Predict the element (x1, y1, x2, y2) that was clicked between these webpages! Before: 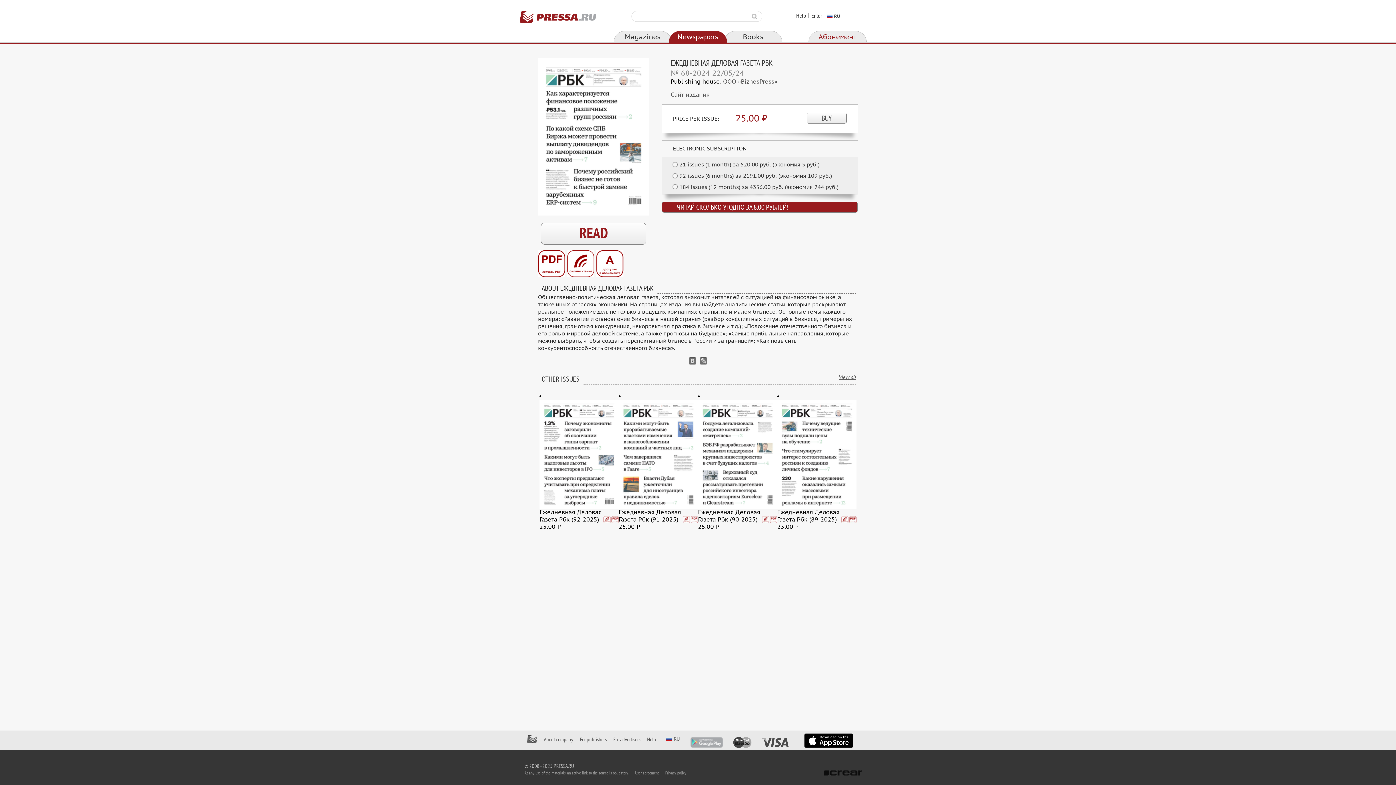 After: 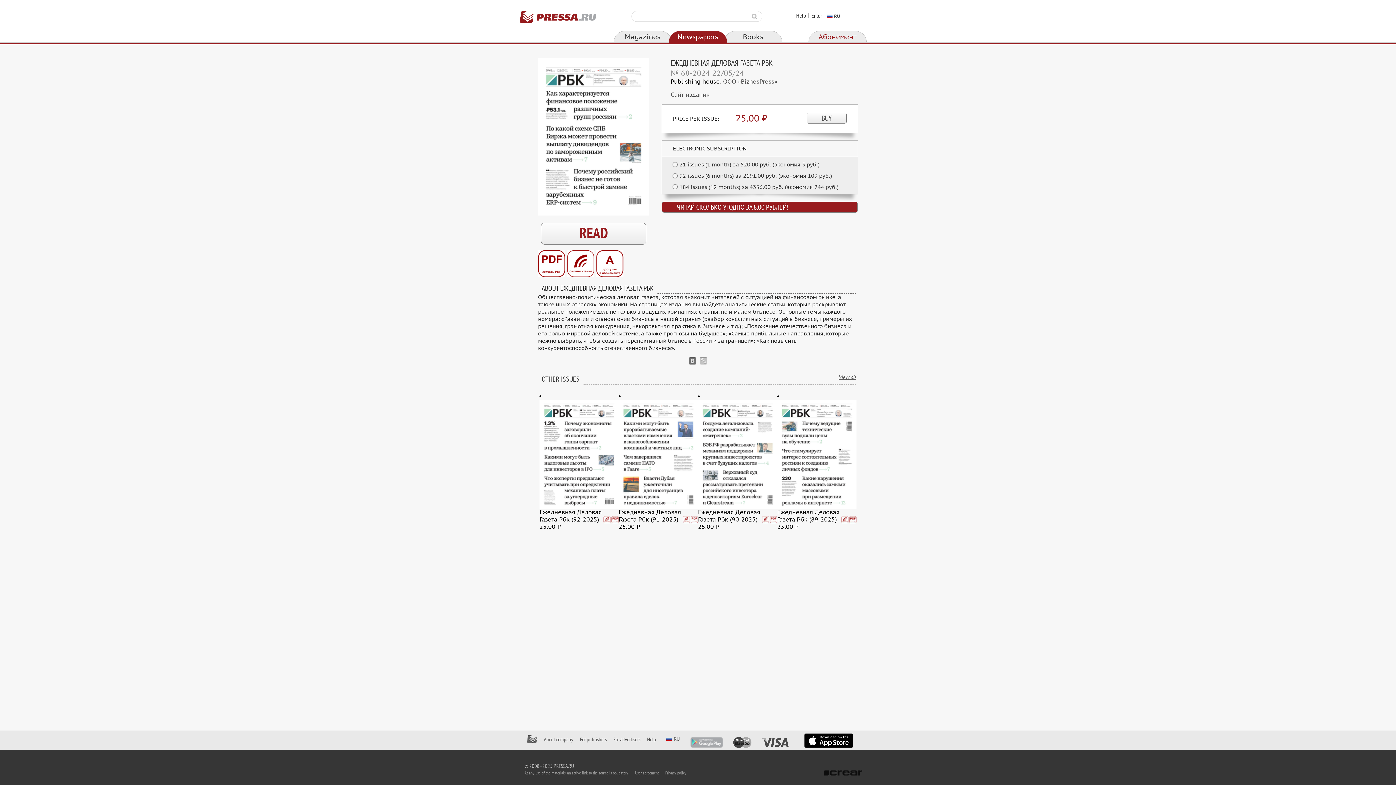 Action: bbox: (700, 357, 707, 364)